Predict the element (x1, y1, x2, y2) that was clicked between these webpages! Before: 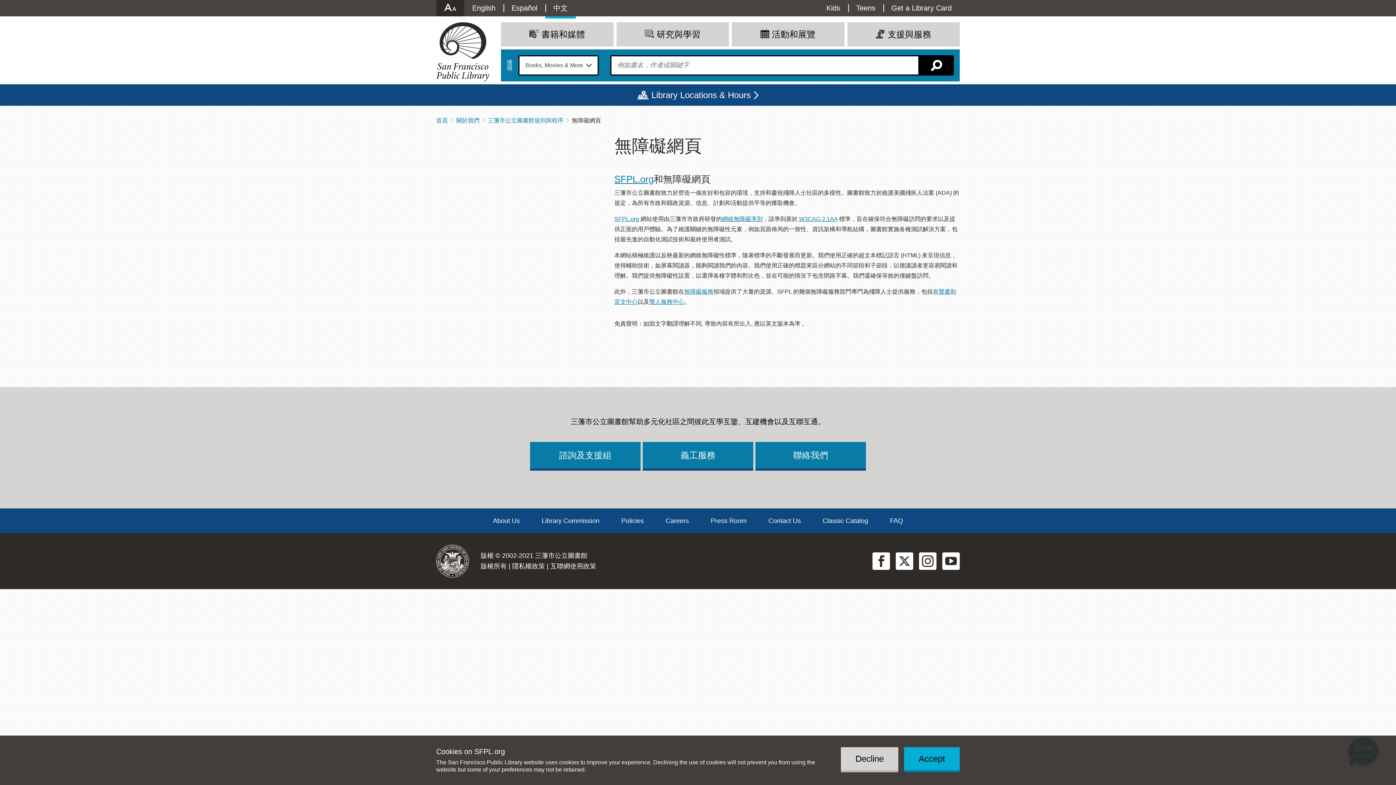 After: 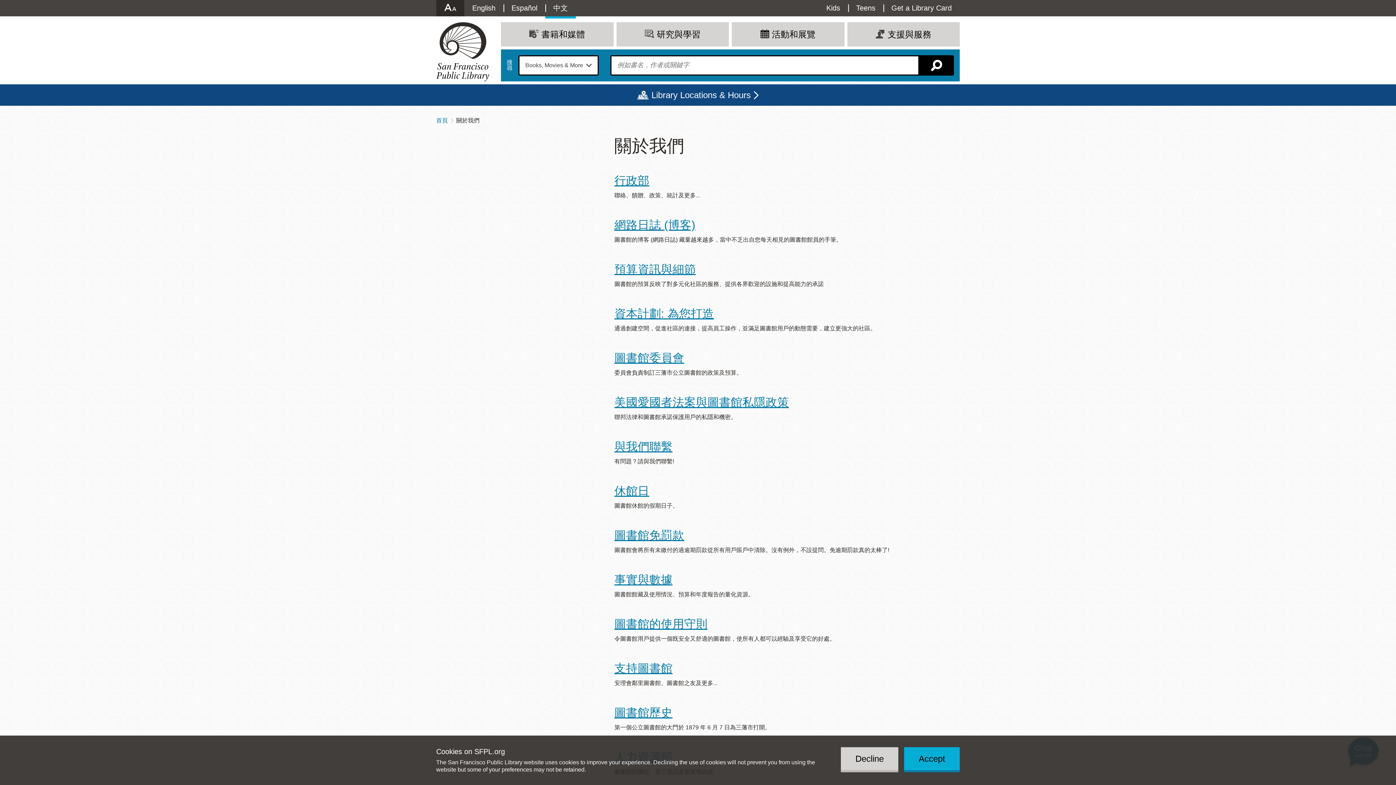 Action: bbox: (456, 117, 479, 123) label: 關於我們